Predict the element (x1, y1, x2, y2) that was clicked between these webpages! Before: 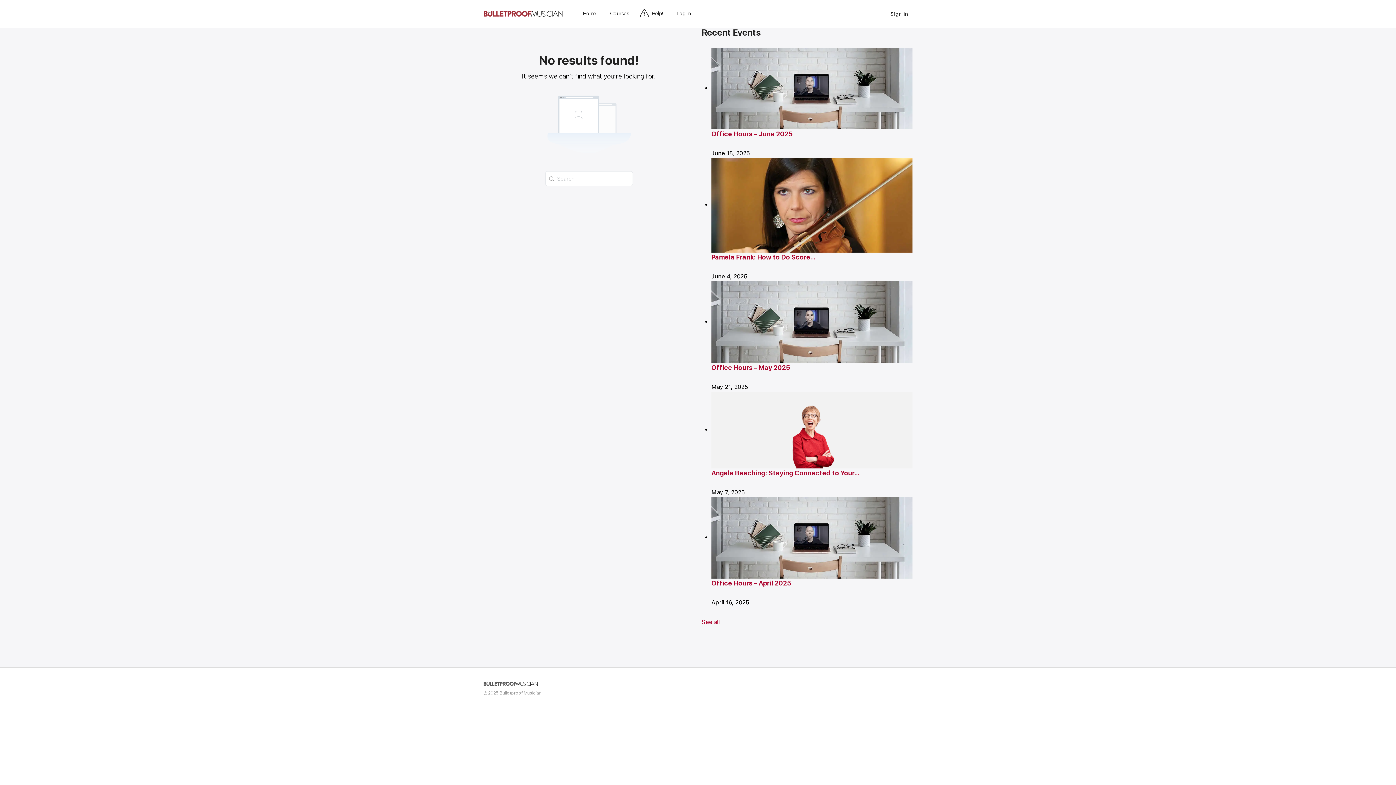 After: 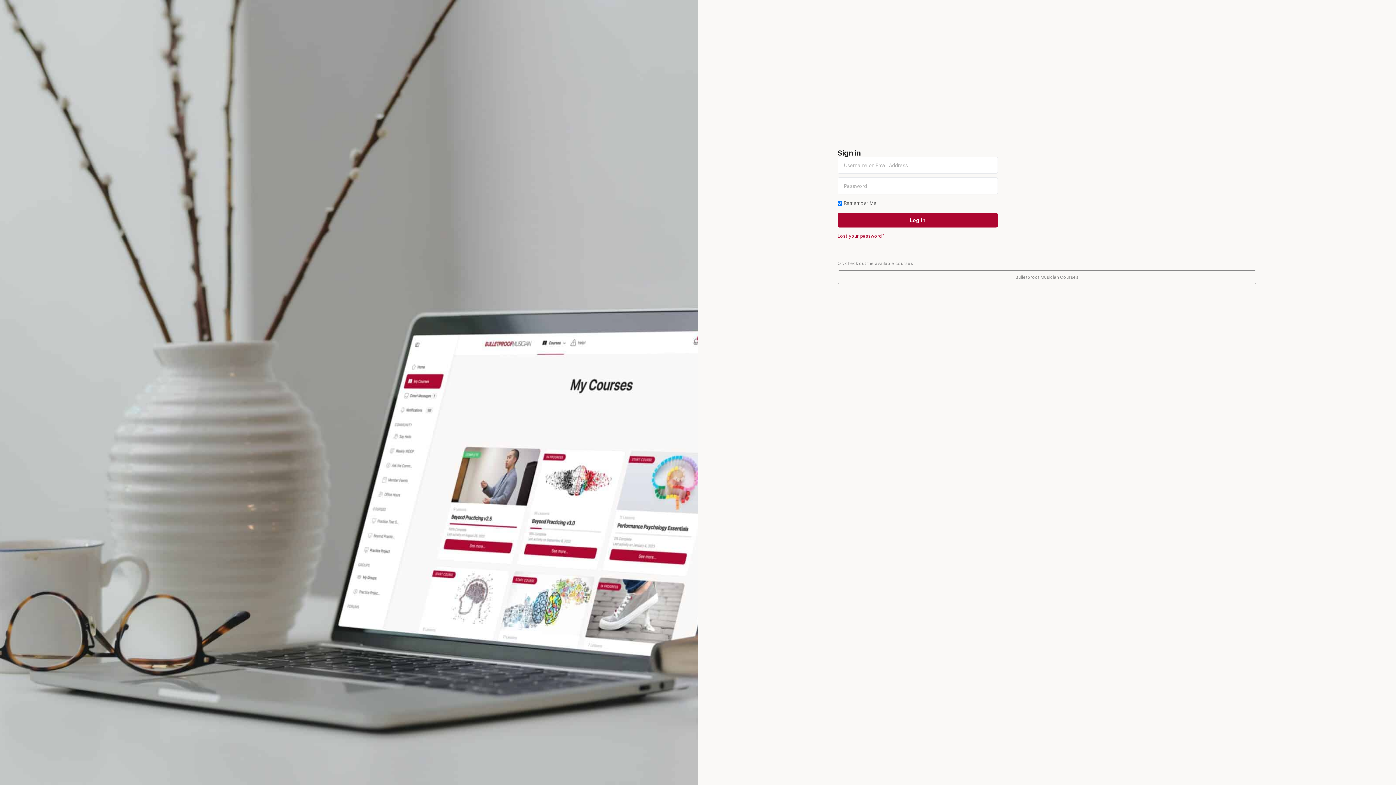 Action: bbox: (483, 7, 563, 18)